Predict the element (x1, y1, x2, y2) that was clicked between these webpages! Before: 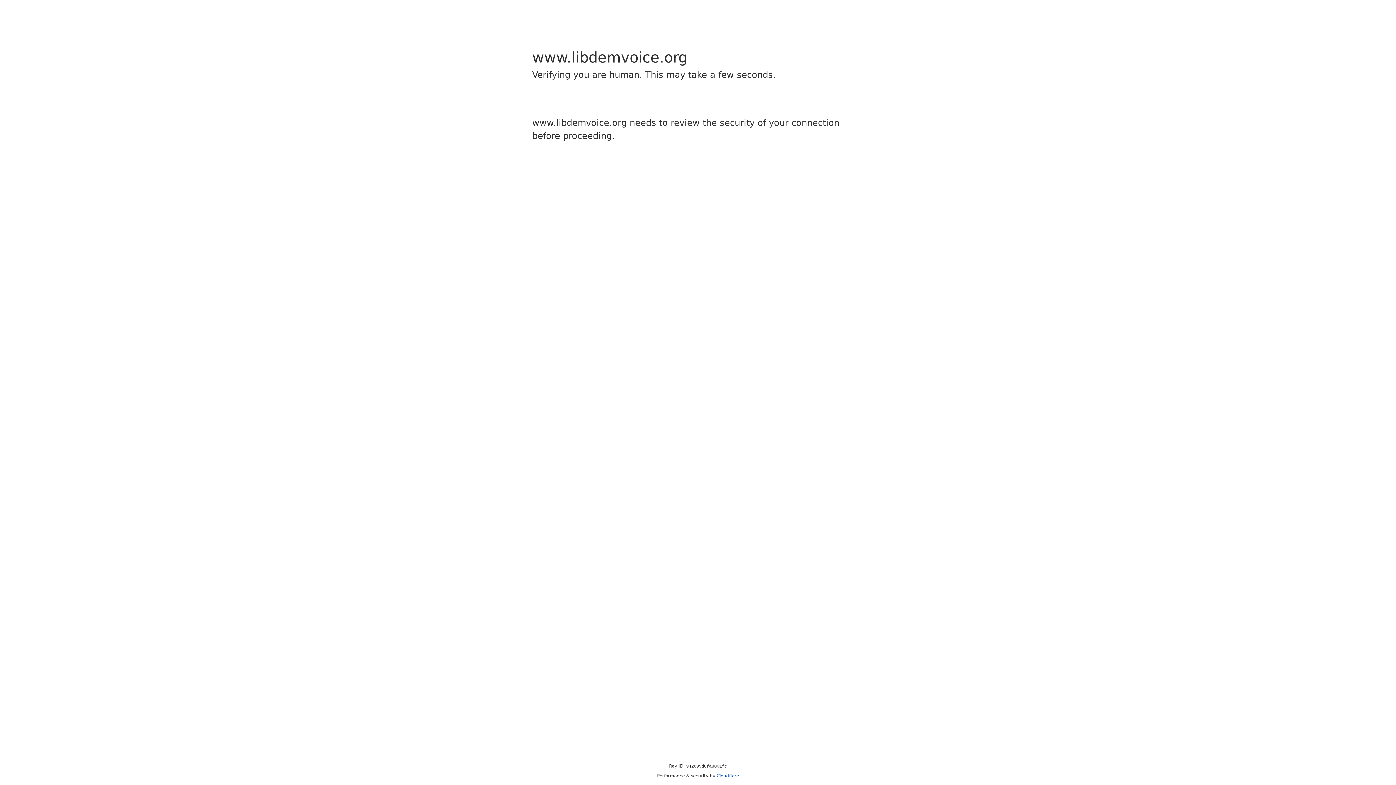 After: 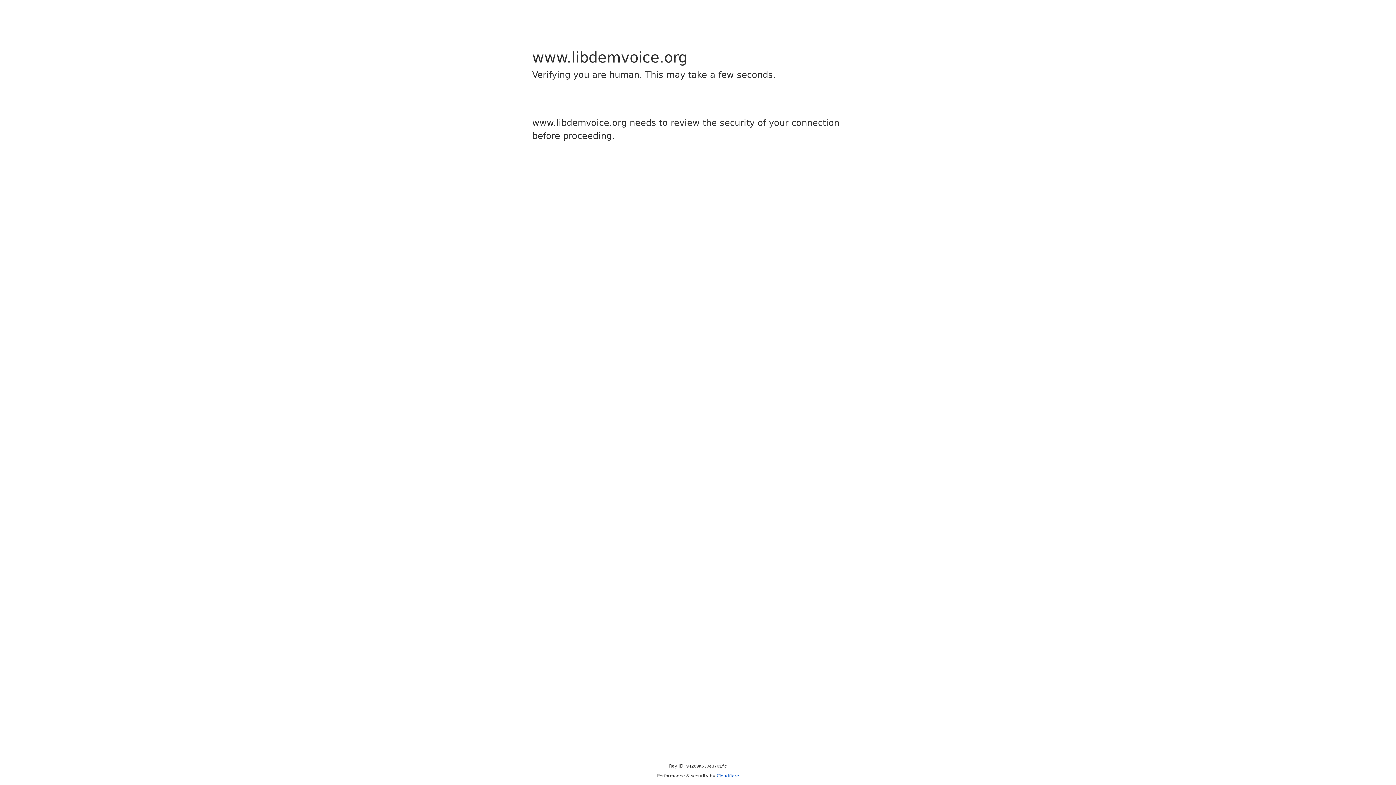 Action: bbox: (716, 773, 739, 778) label: Cloudflare